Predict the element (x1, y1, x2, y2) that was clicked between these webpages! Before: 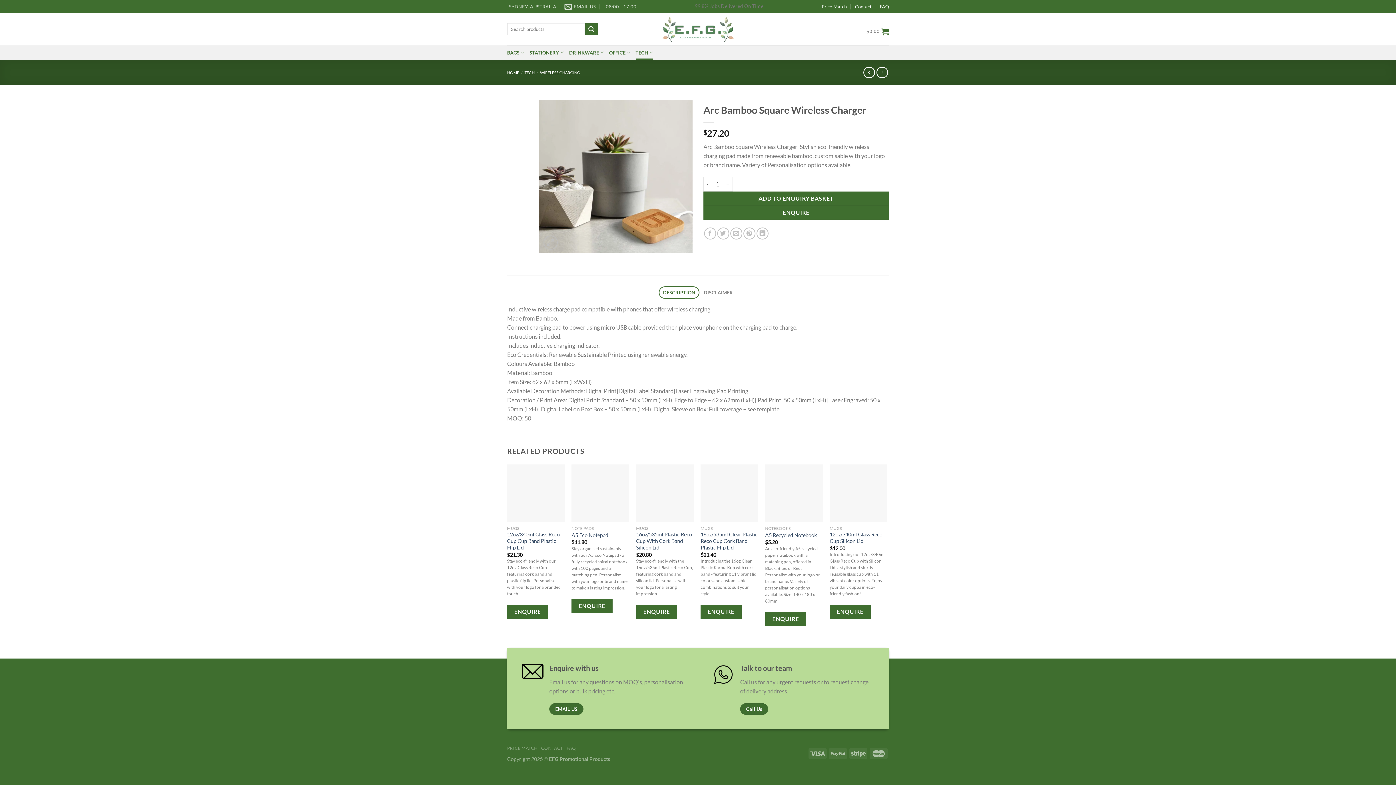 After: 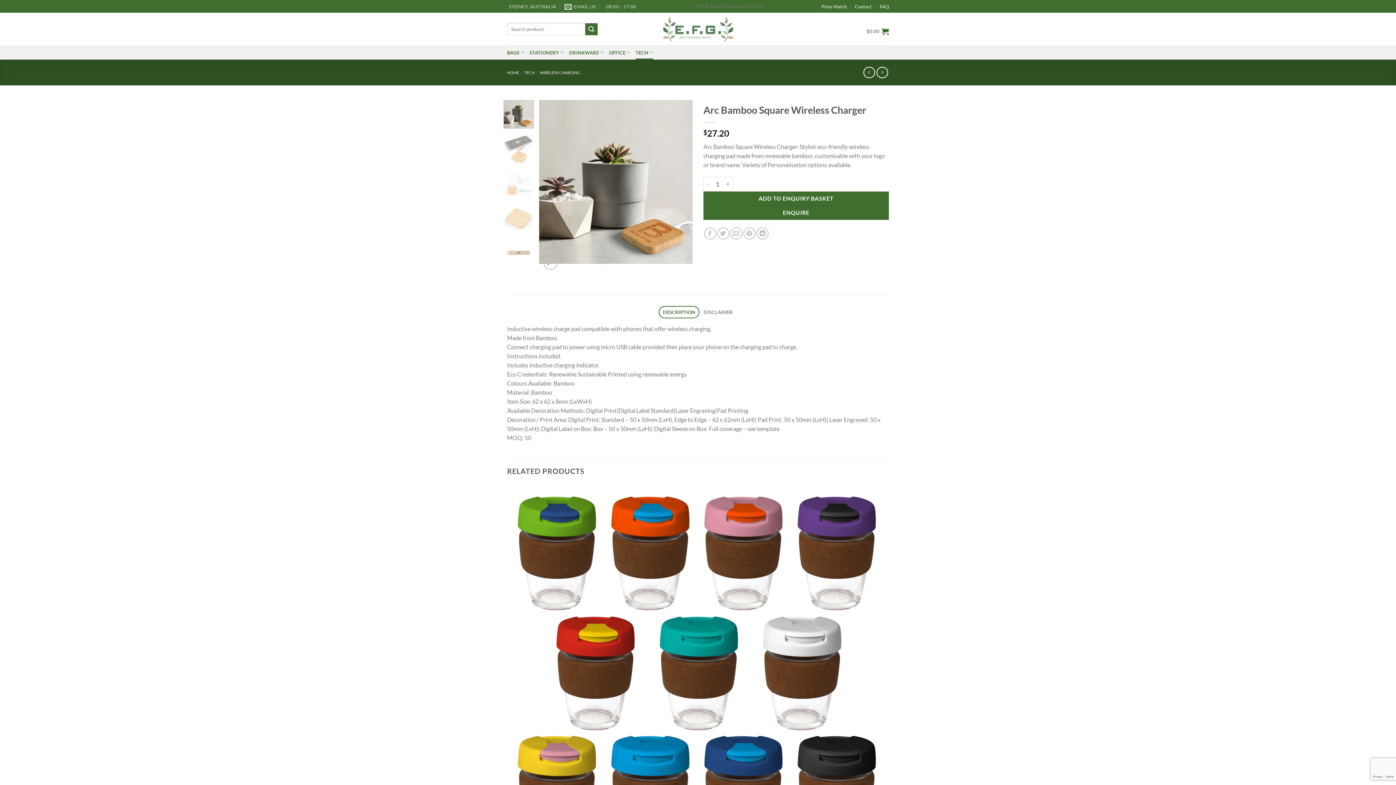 Action: bbox: (543, 235, 557, 249)